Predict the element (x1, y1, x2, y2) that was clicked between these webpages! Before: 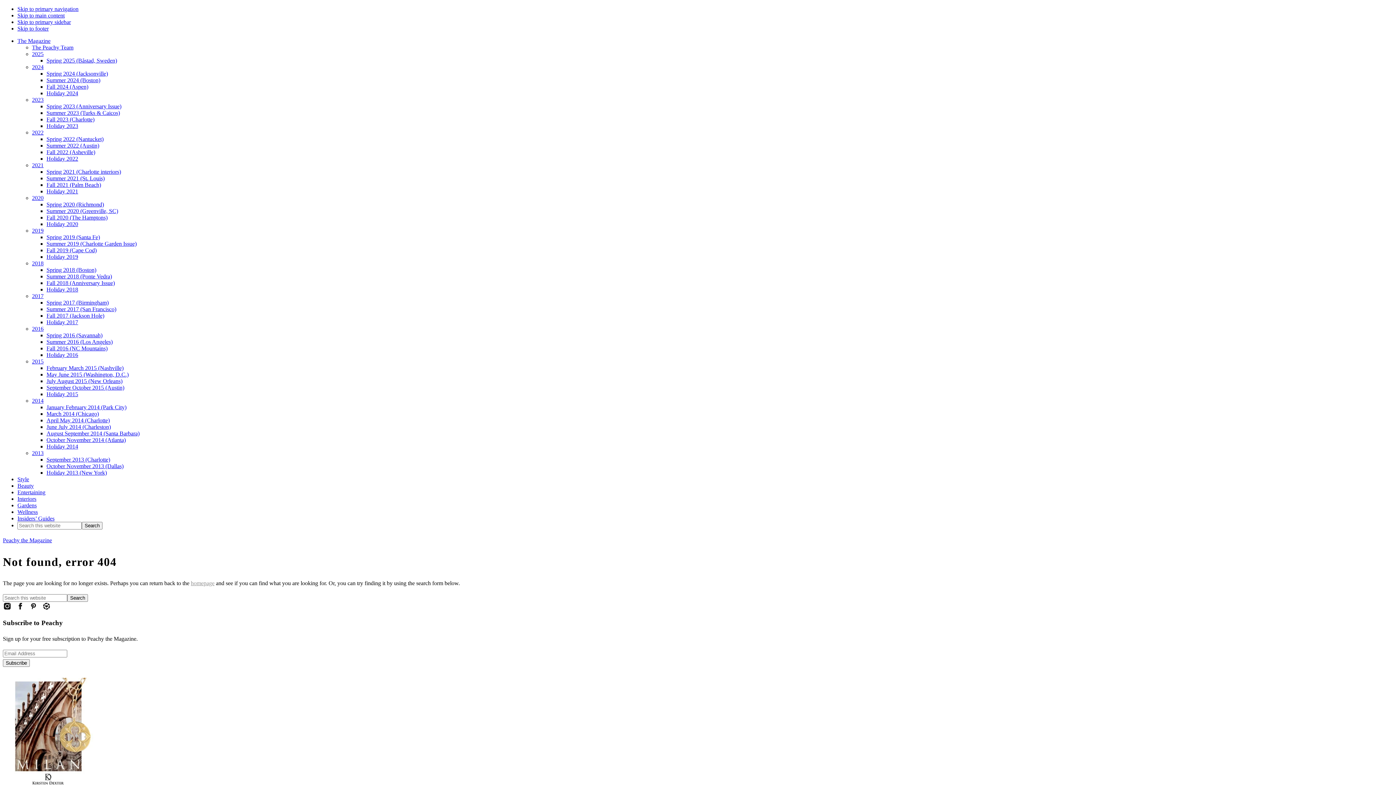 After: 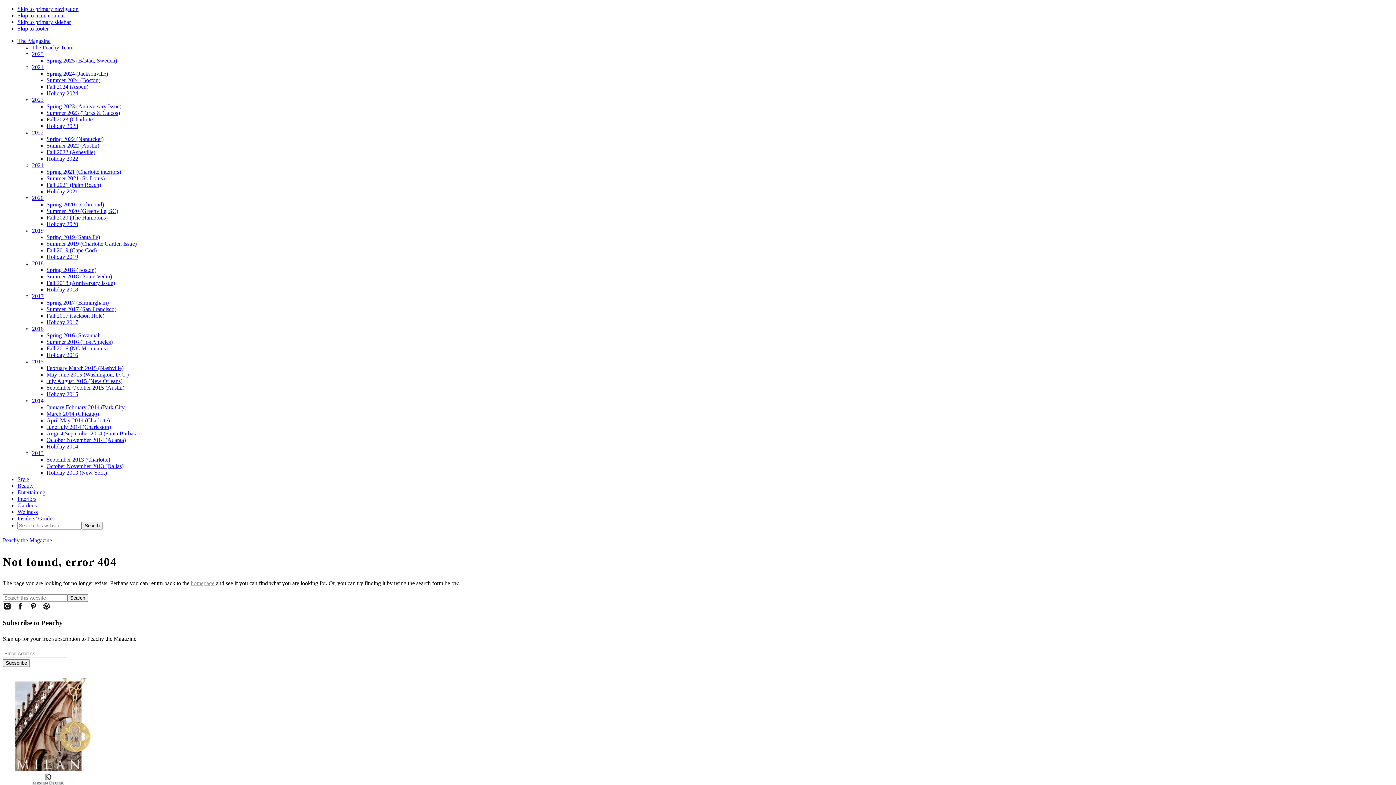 Action: bbox: (32, 129, 43, 135) label: 2022